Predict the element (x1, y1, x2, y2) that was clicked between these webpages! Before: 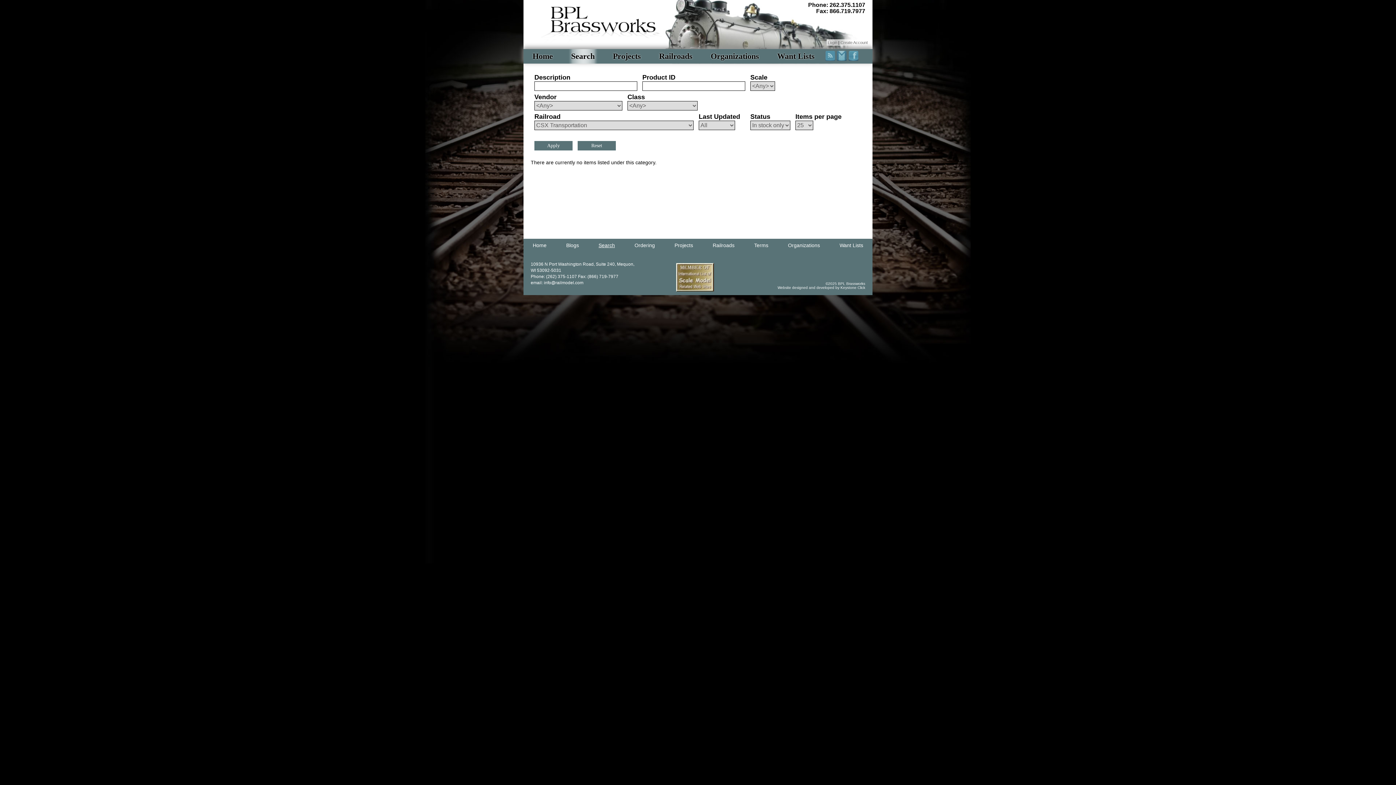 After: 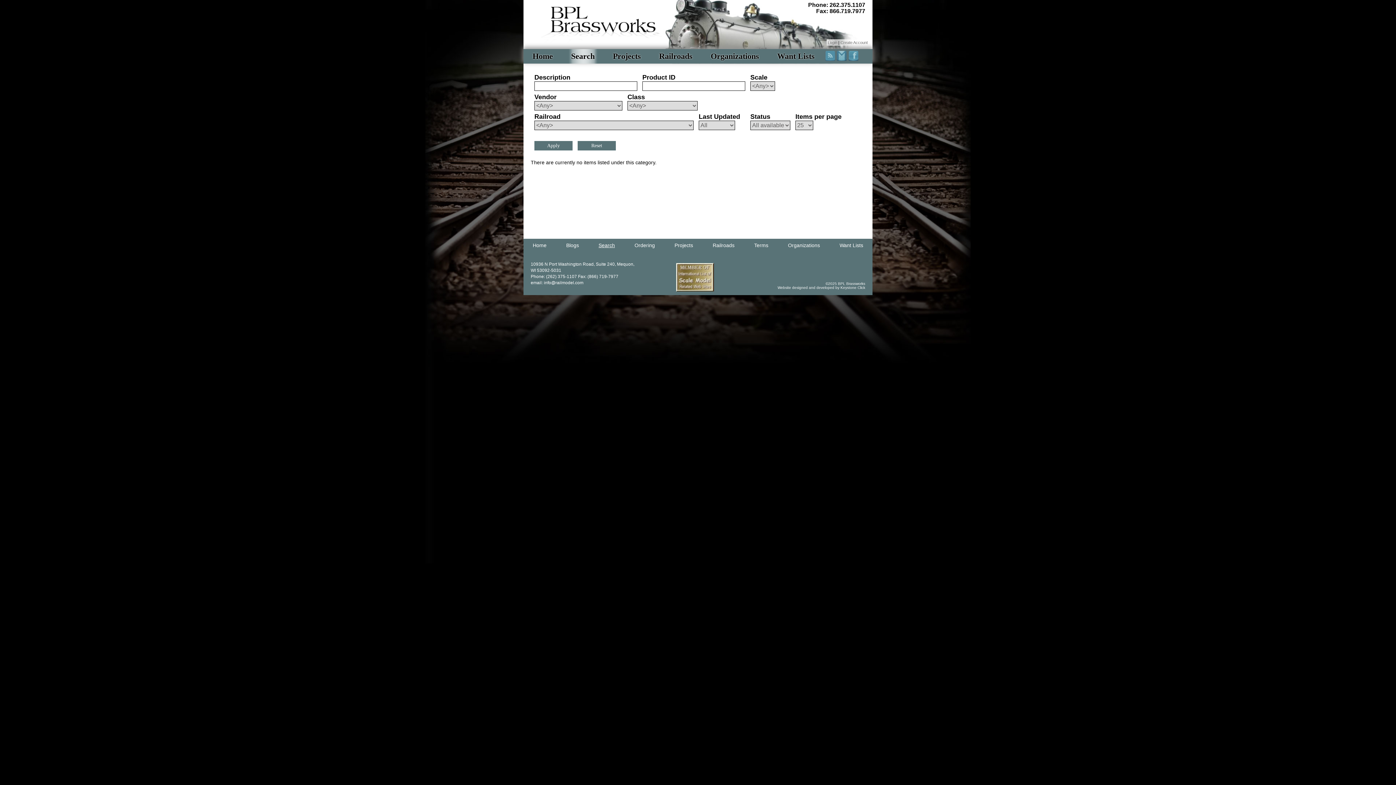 Action: label: Reset bbox: (577, 141, 616, 150)